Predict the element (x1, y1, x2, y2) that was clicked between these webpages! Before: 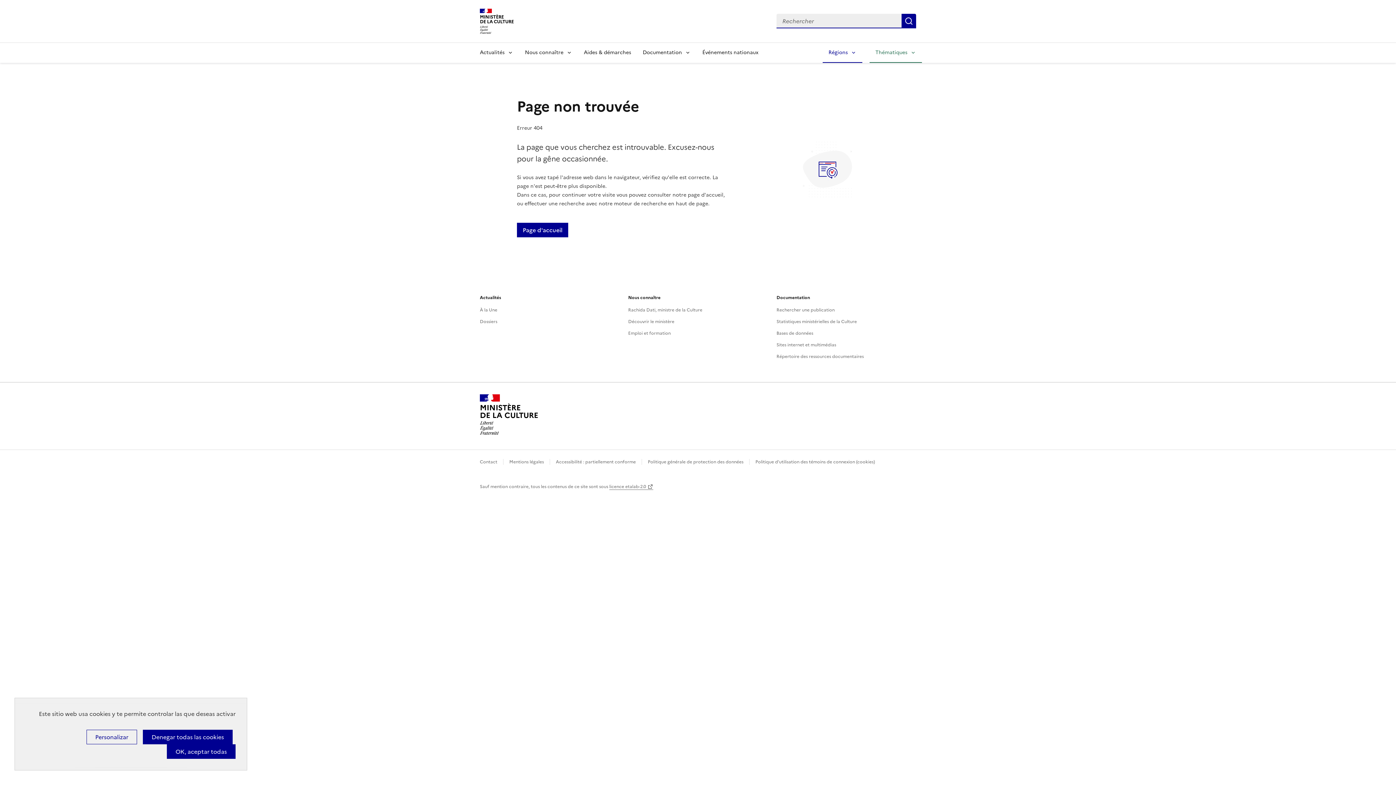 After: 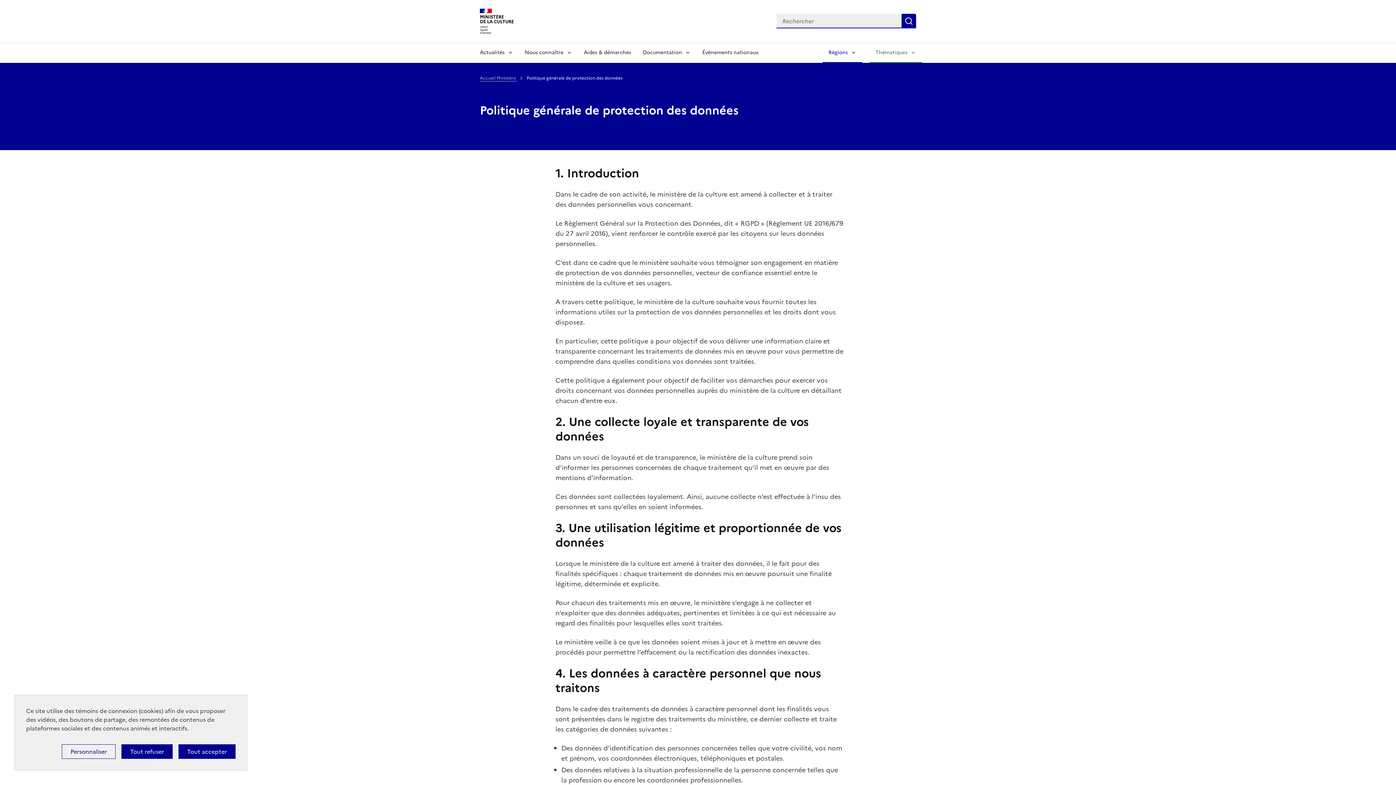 Action: label: Politique générale de protection des données bbox: (648, 459, 743, 465)